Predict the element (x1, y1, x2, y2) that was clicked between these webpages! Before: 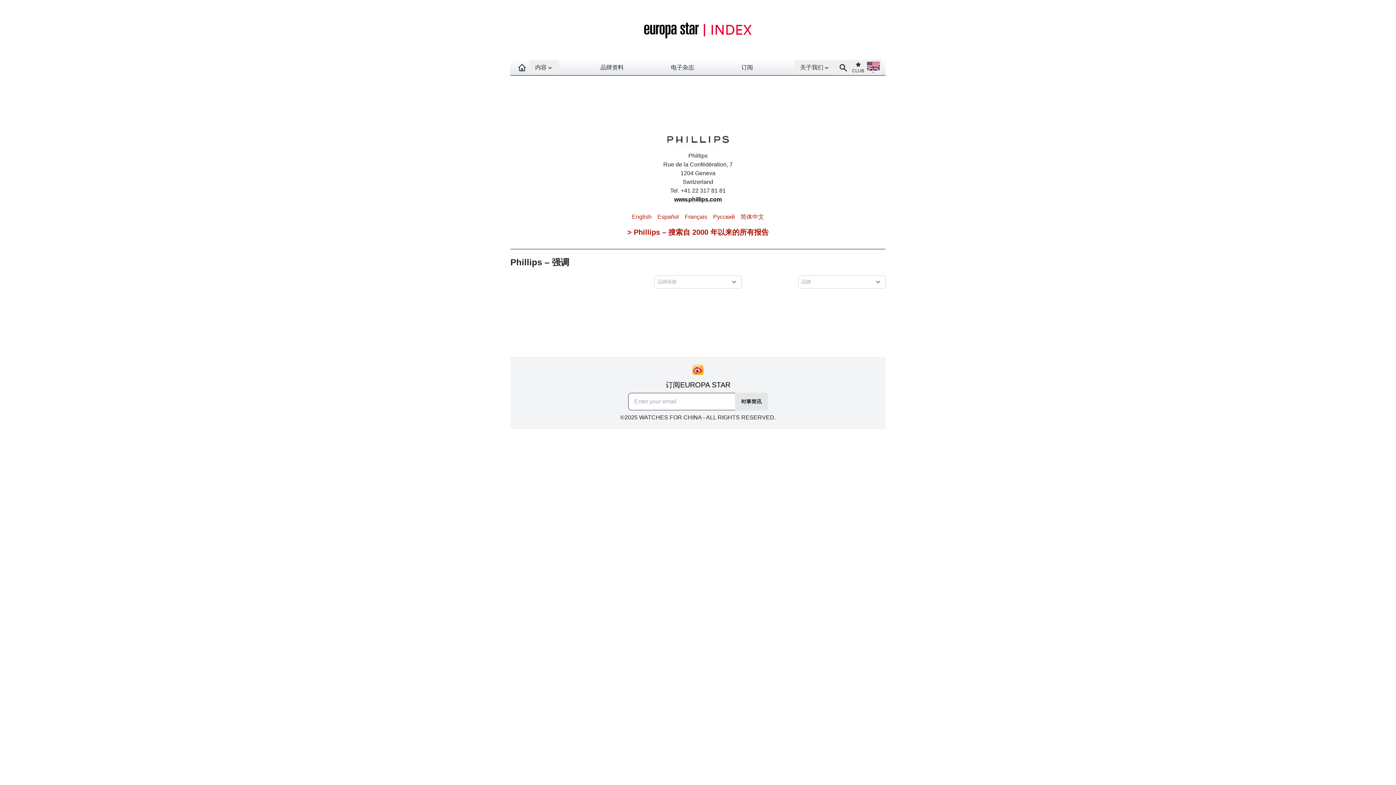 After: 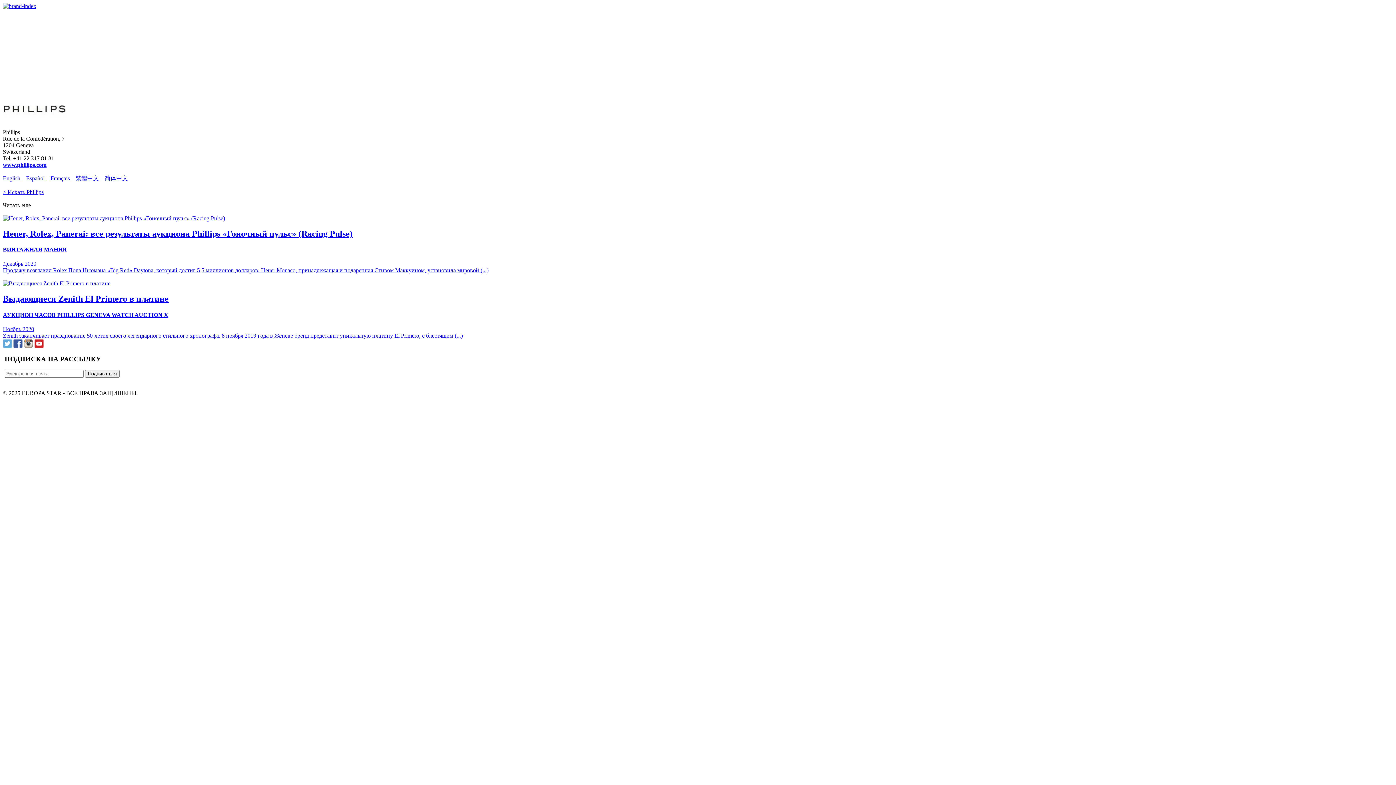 Action: label: Pусский bbox: (713, 213, 735, 220)